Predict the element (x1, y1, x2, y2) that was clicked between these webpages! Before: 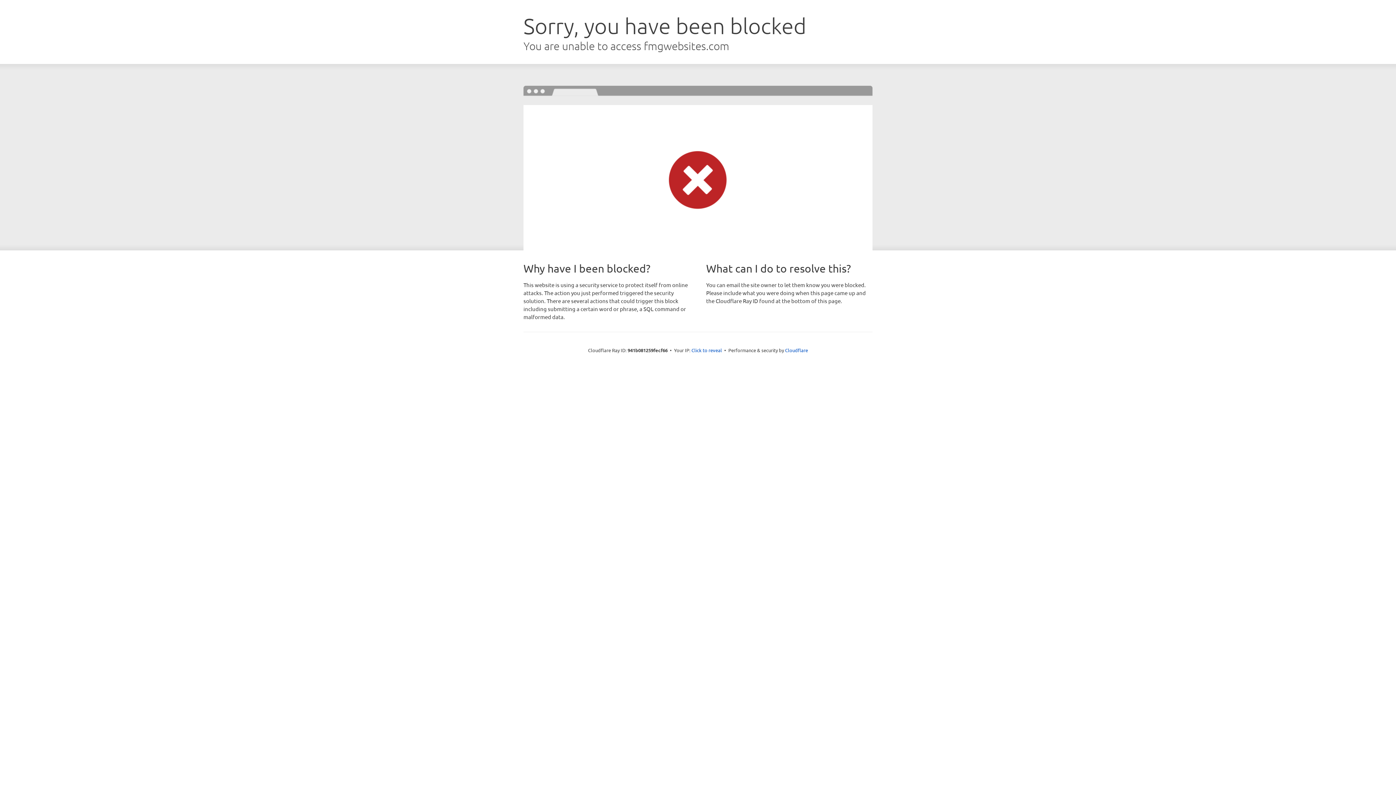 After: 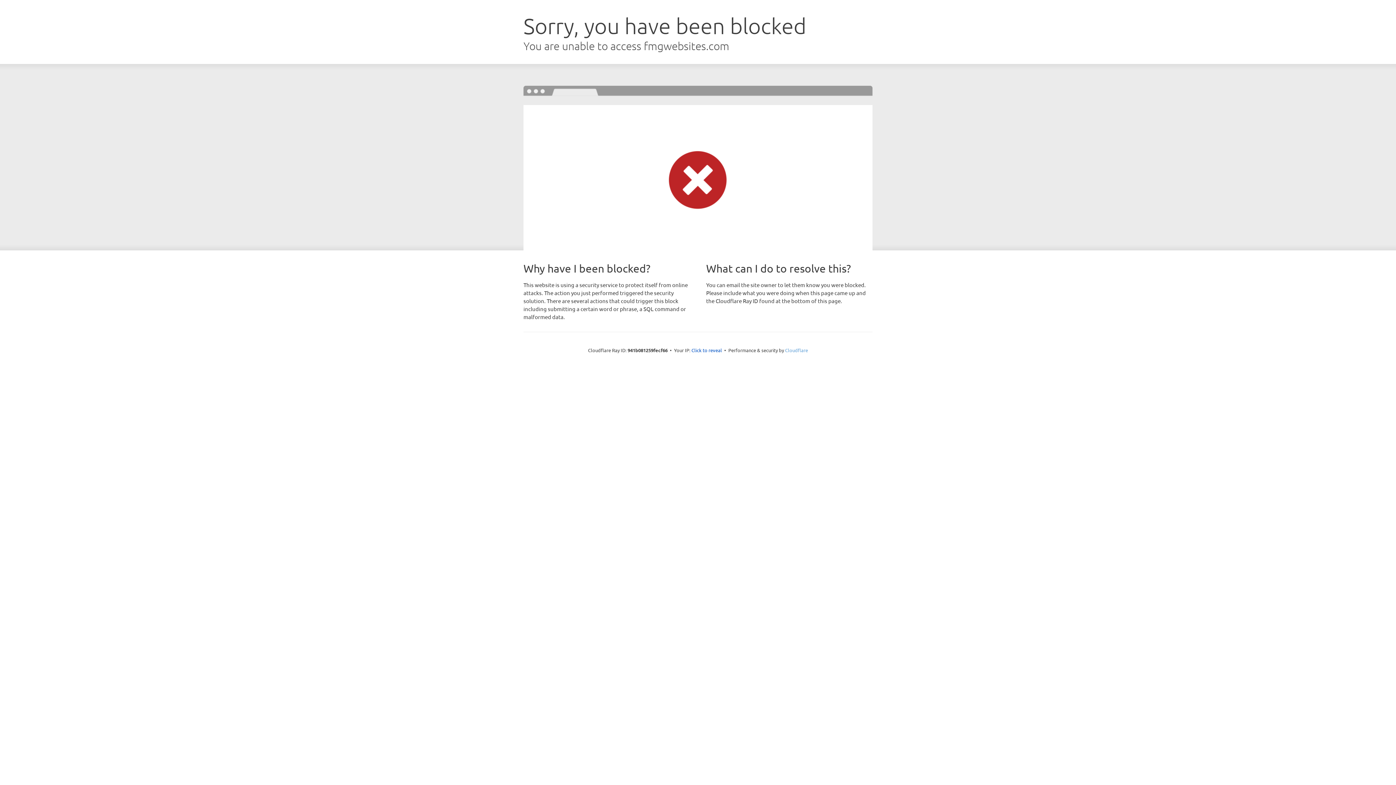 Action: bbox: (785, 347, 808, 353) label: Cloudflare